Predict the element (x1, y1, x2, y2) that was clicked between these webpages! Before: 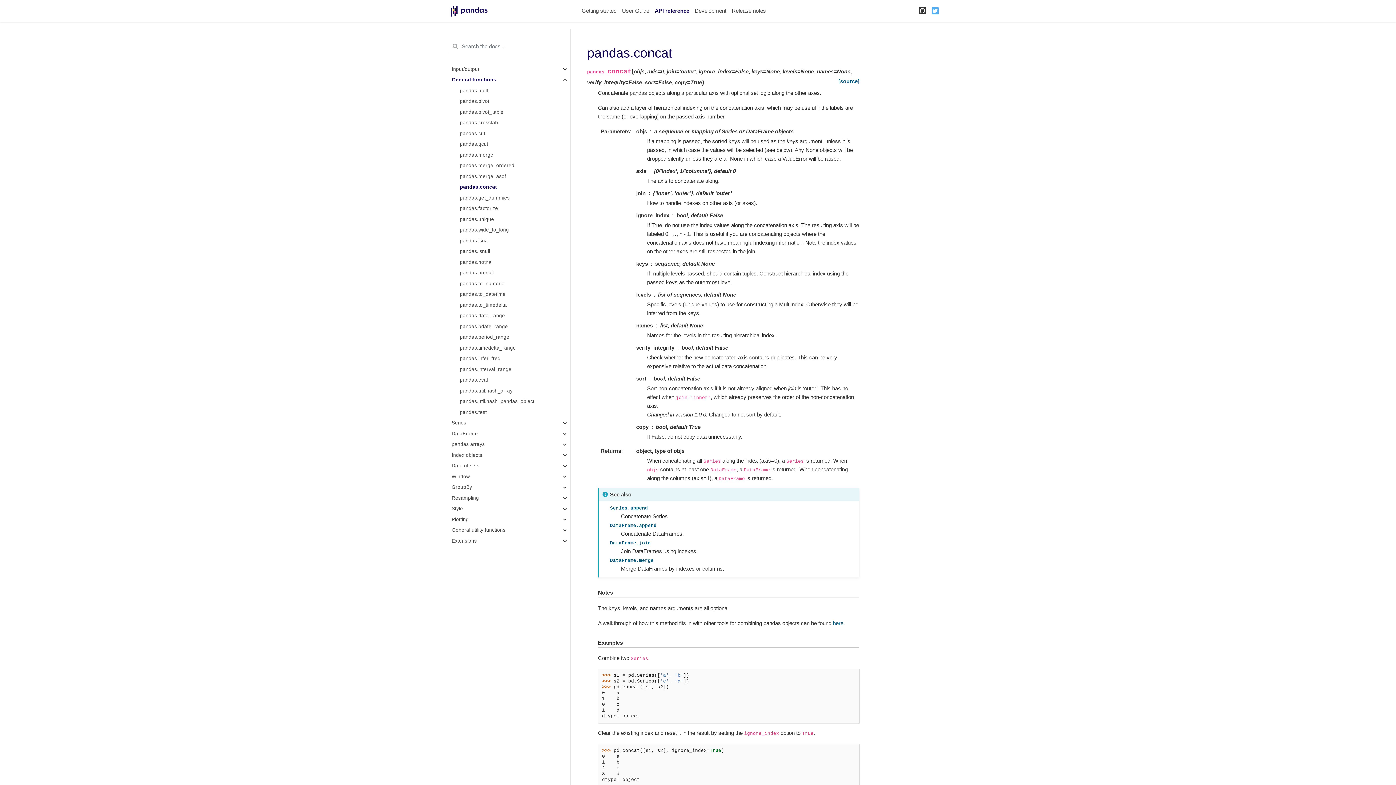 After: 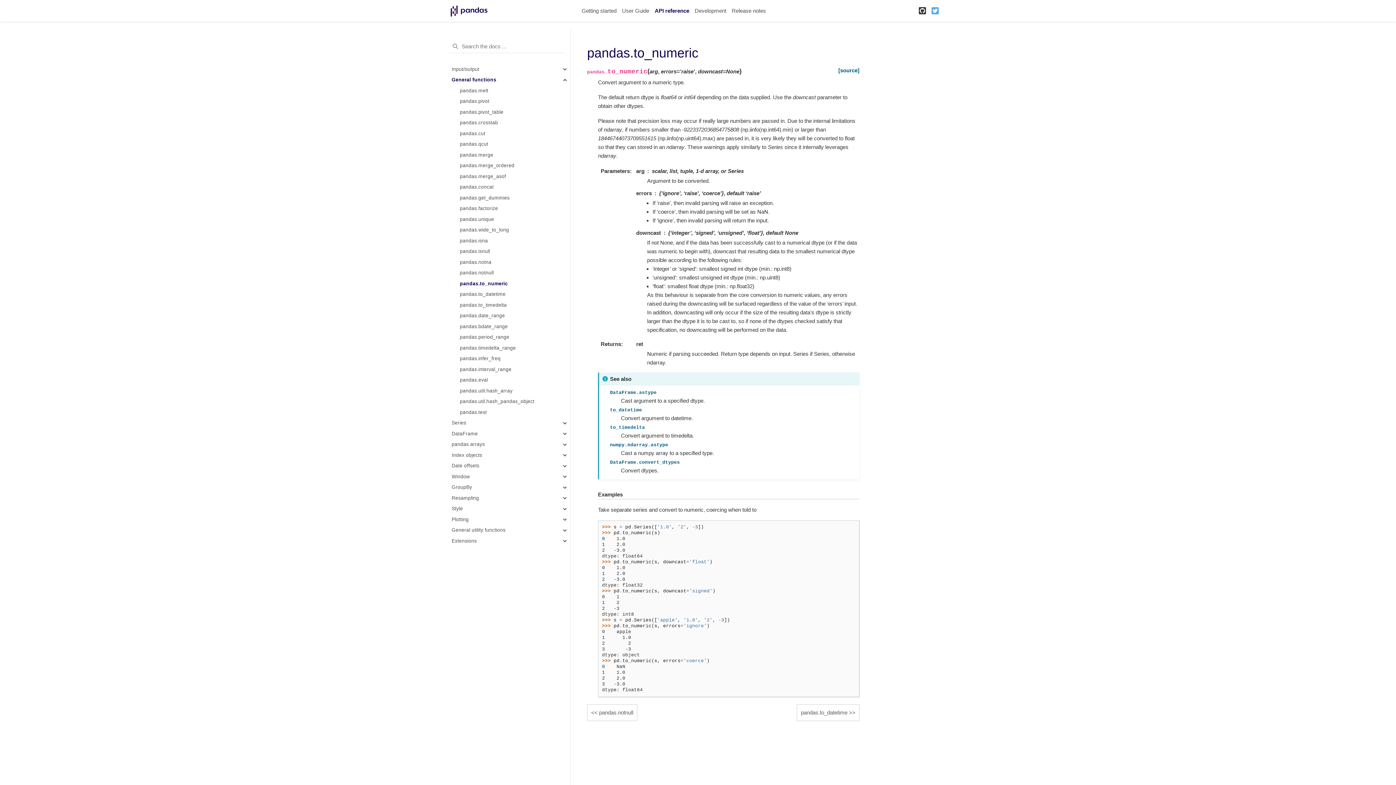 Action: bbox: (451, 278, 570, 289) label: pandas.to_numeric